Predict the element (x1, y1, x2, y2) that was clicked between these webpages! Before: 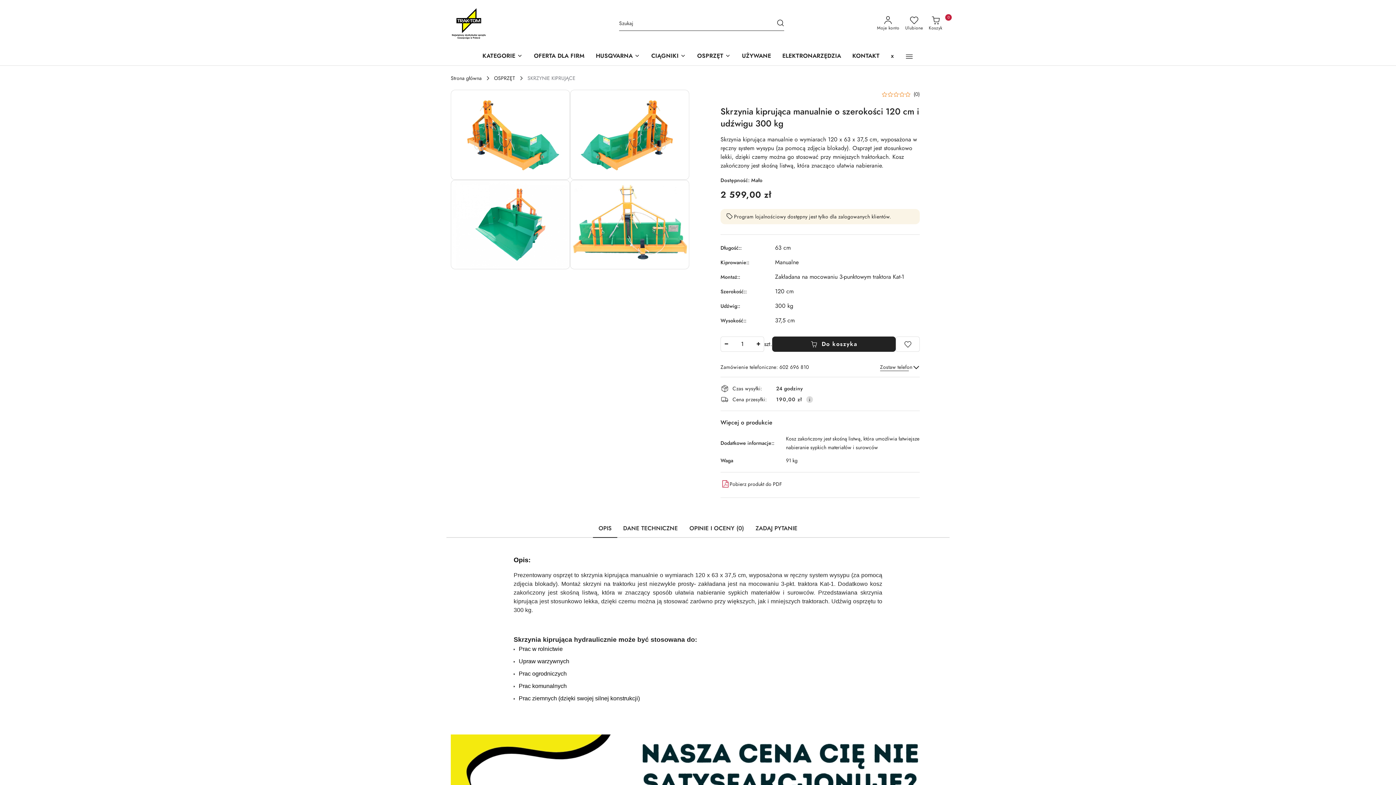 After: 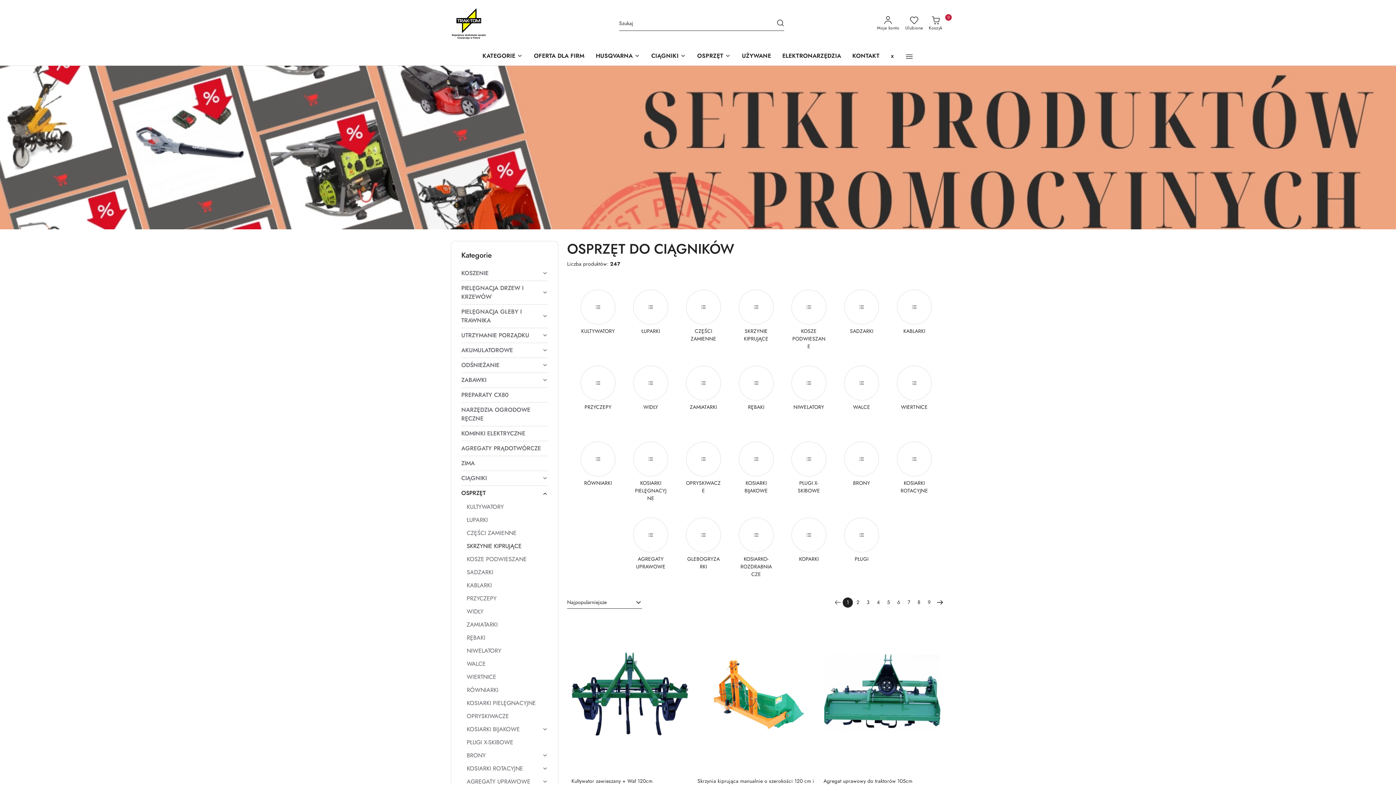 Action: label: OSPRZĘT bbox: (494, 76, 515, 81)